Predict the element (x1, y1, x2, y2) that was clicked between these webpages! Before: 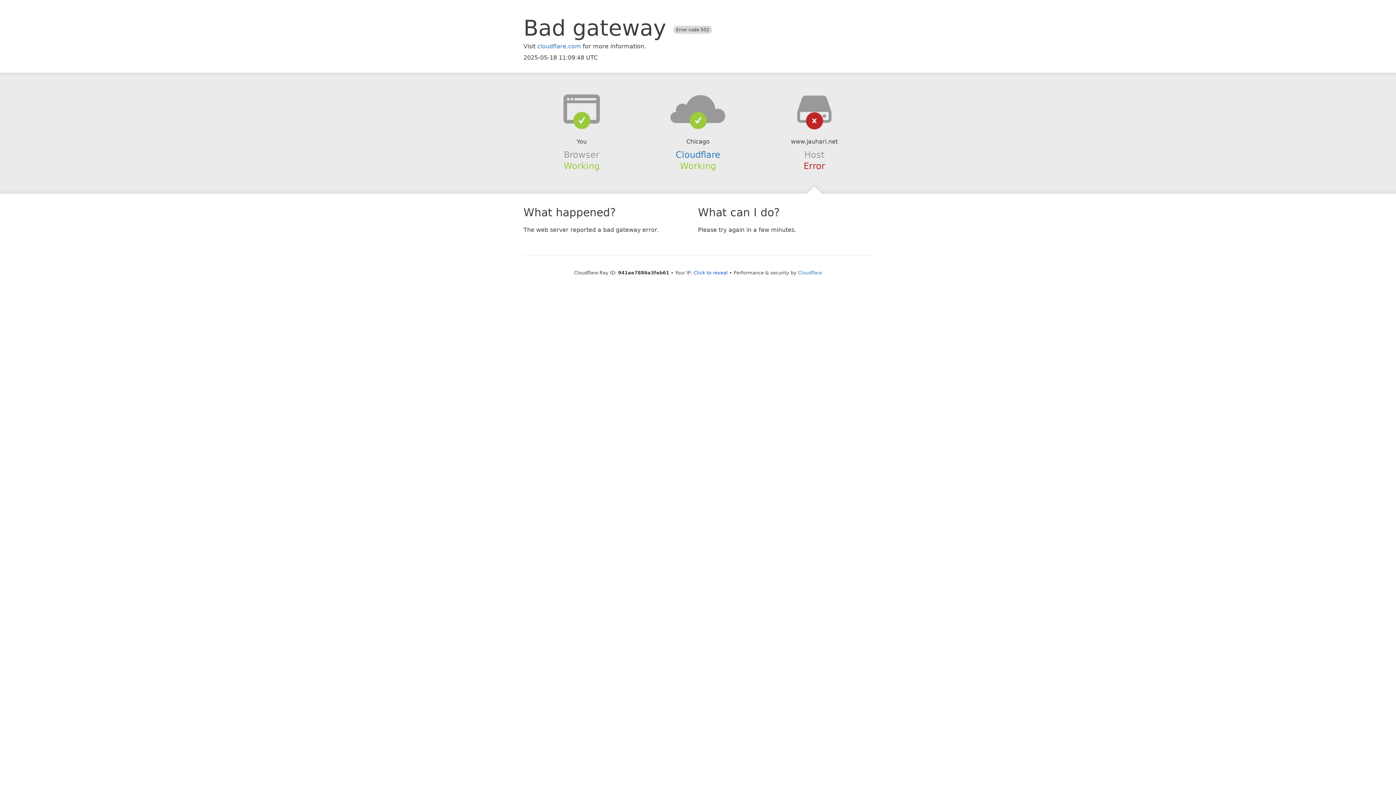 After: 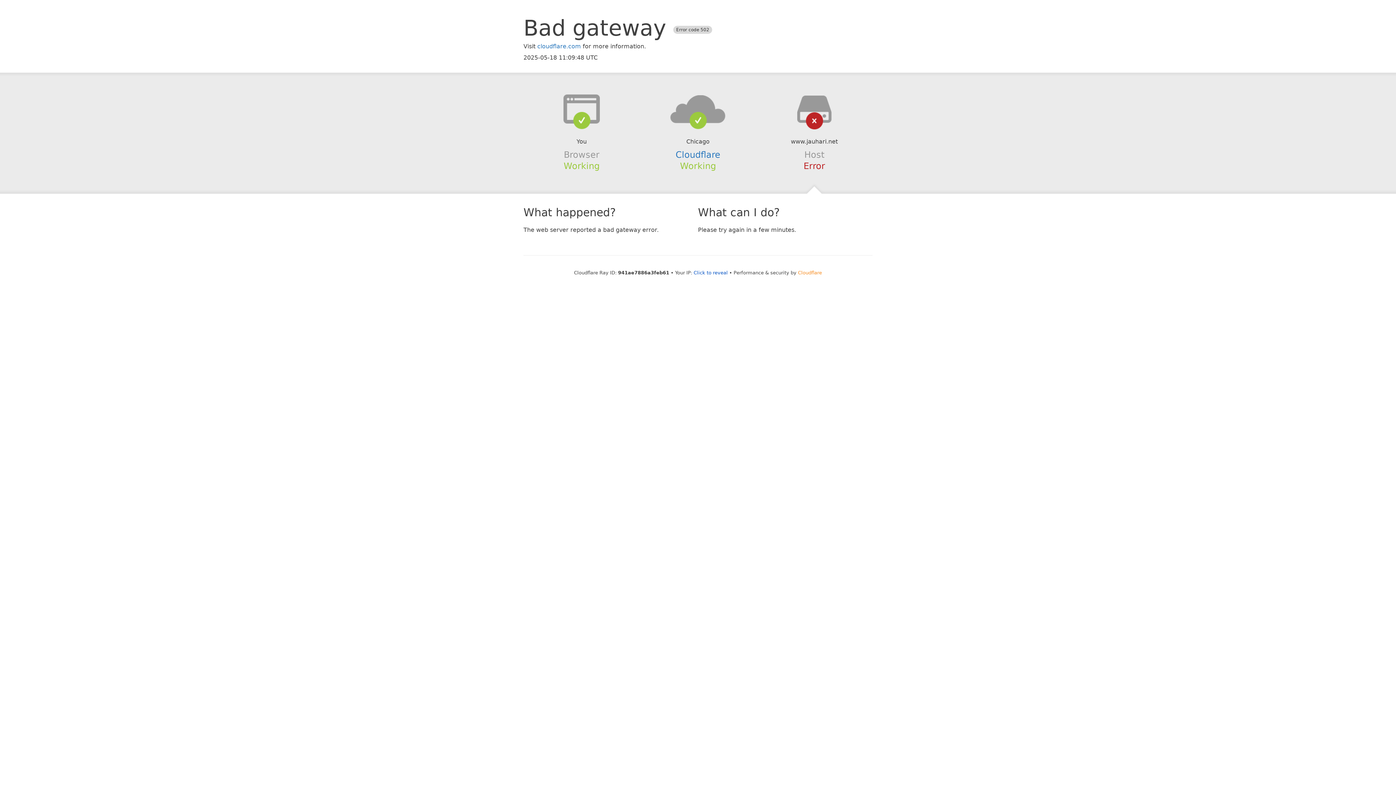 Action: bbox: (798, 270, 822, 275) label: Cloudflare